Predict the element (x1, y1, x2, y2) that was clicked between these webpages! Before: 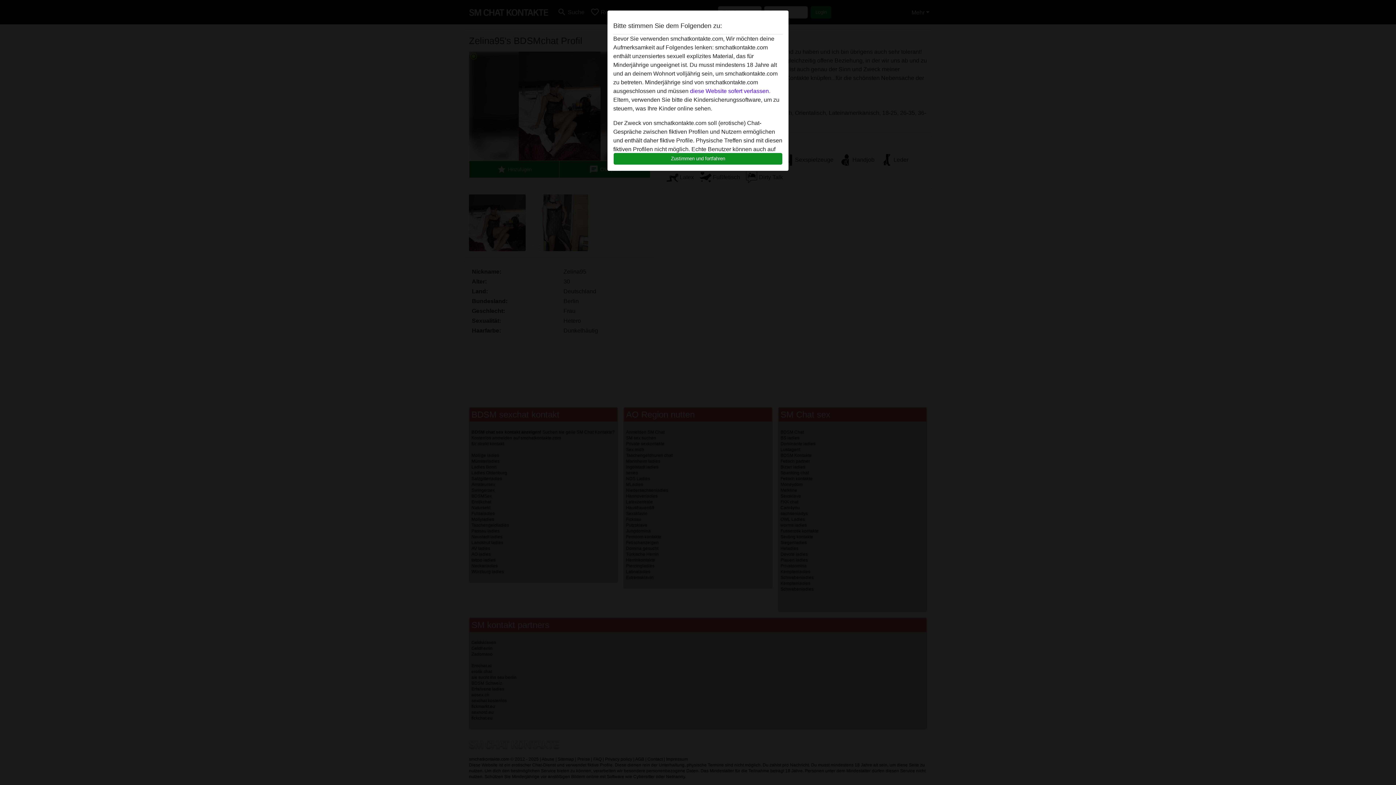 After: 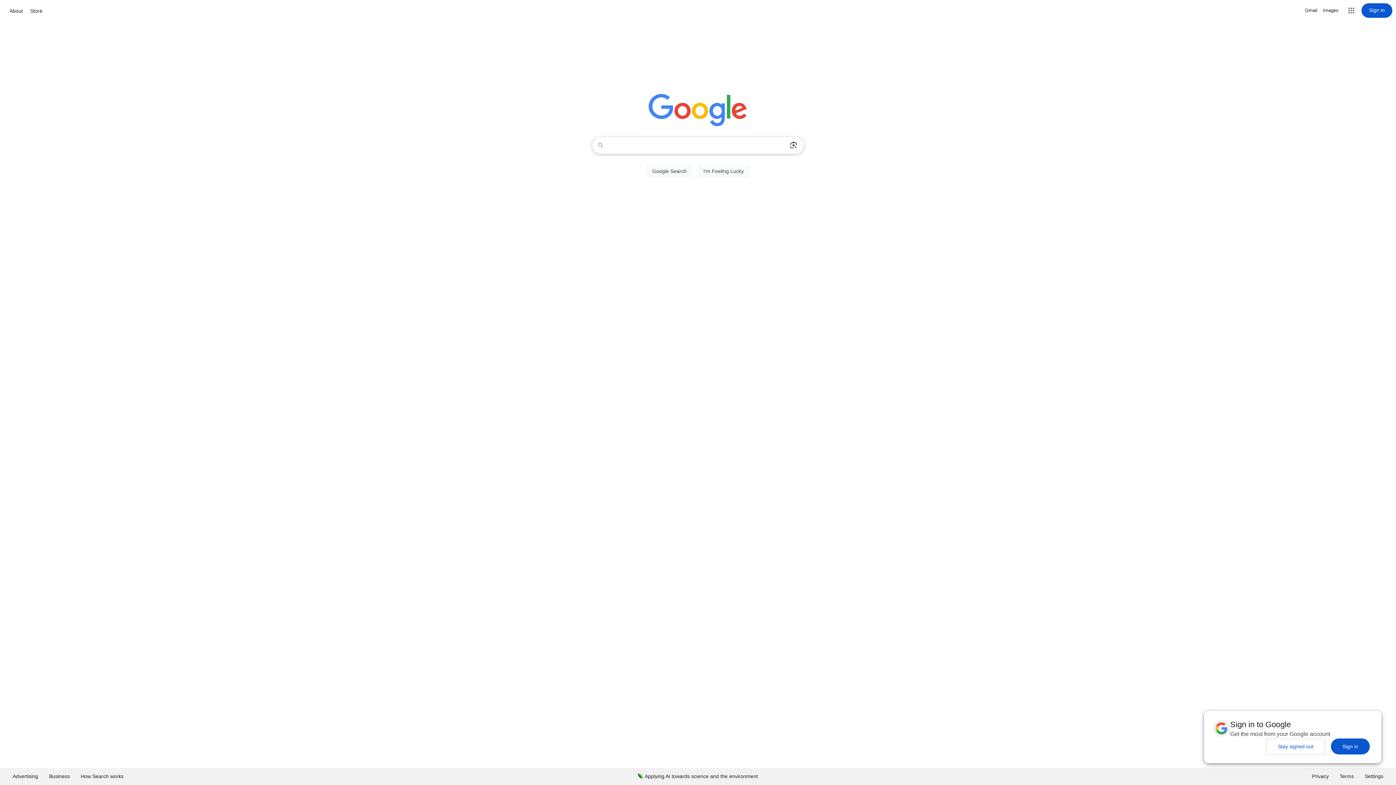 Action: bbox: (690, 88, 770, 94) label: diese Website sofert verlassen.